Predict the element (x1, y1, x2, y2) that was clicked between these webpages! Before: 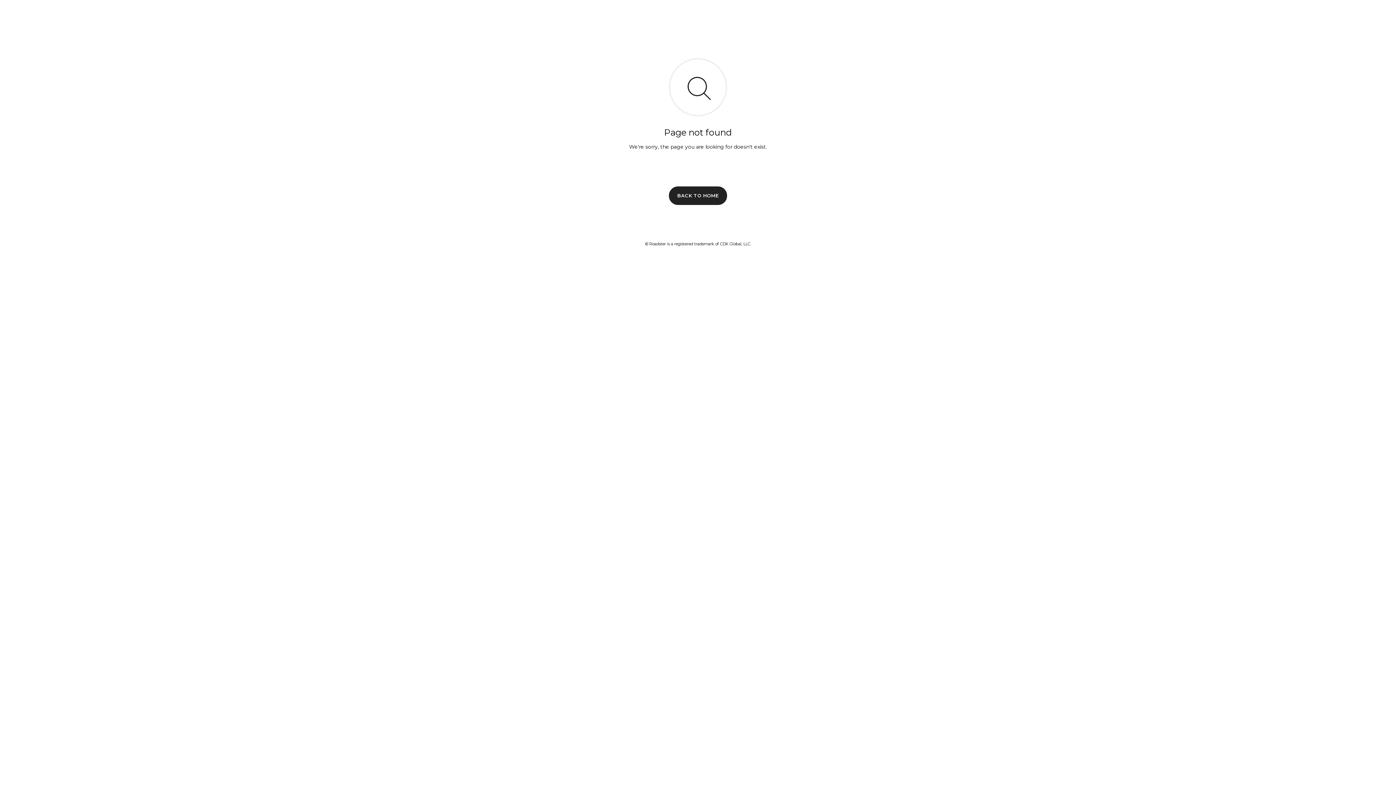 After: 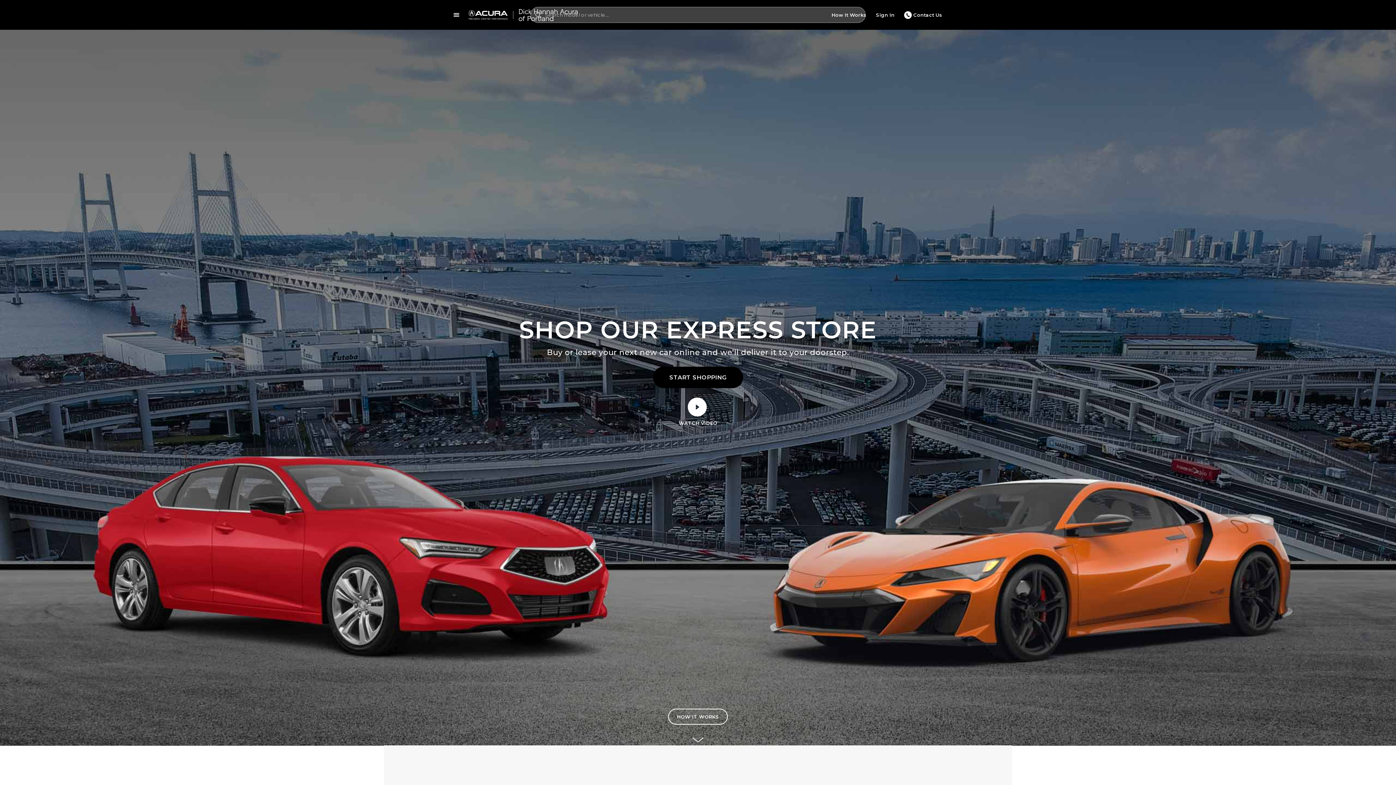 Action: label: BACK TO HOME bbox: (669, 186, 727, 204)